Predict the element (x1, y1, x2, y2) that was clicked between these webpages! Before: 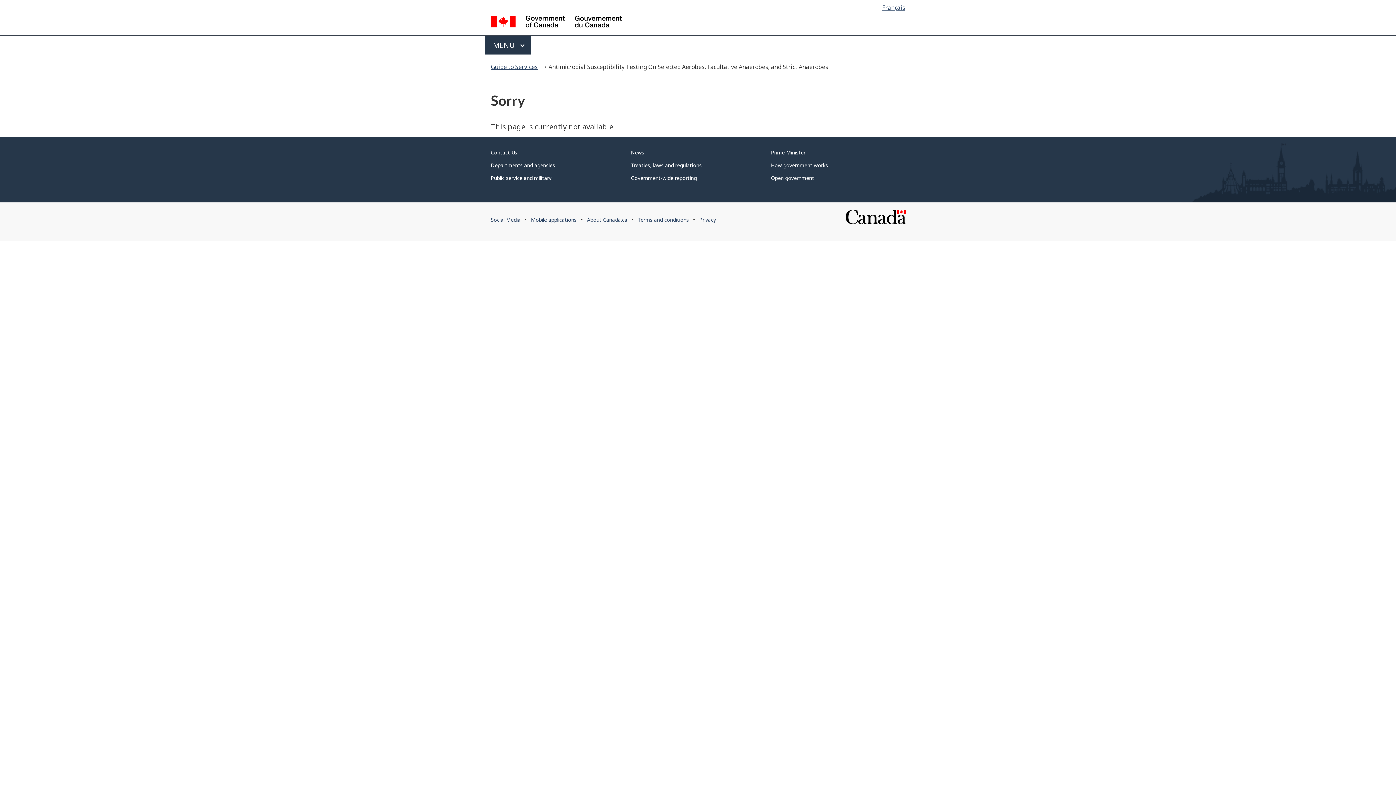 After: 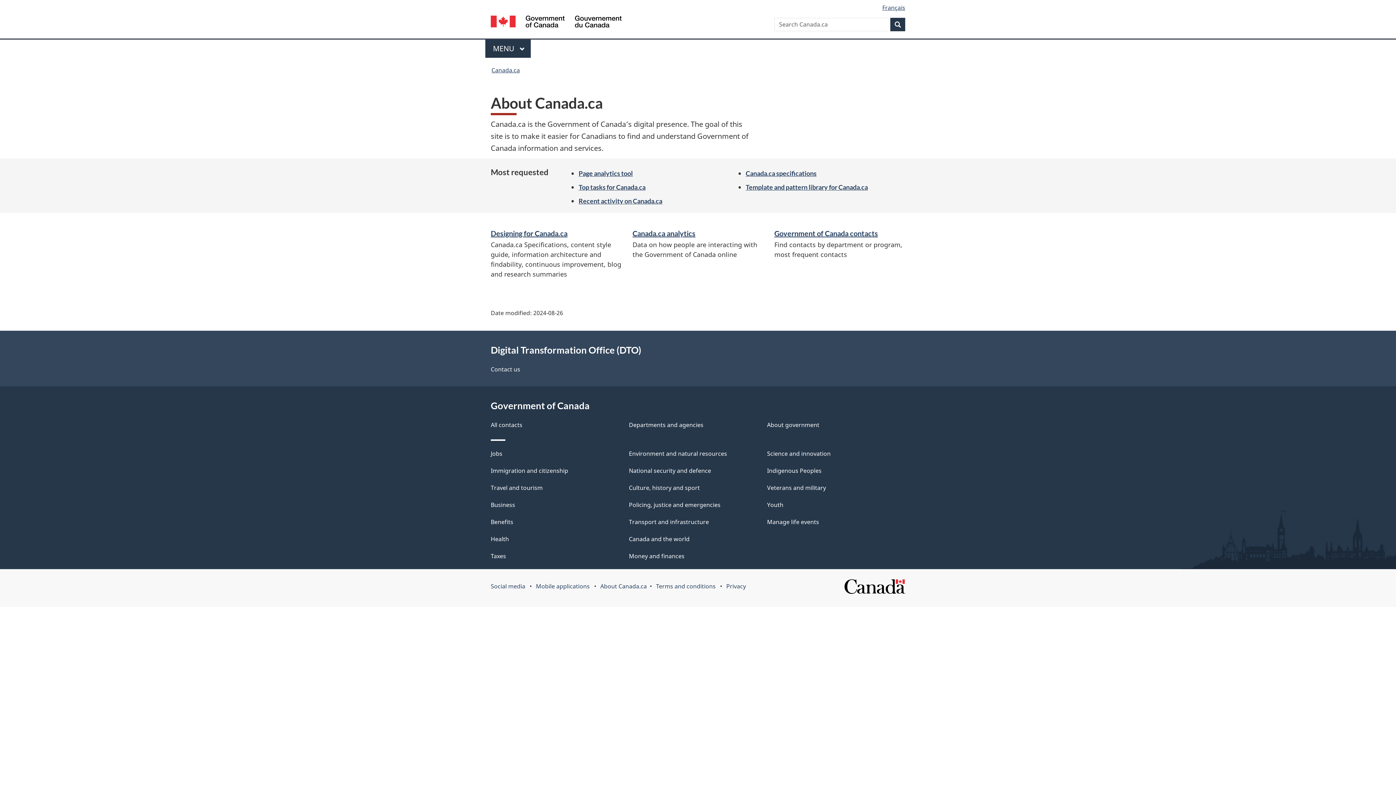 Action: label: About Canada.ca bbox: (587, 216, 627, 223)